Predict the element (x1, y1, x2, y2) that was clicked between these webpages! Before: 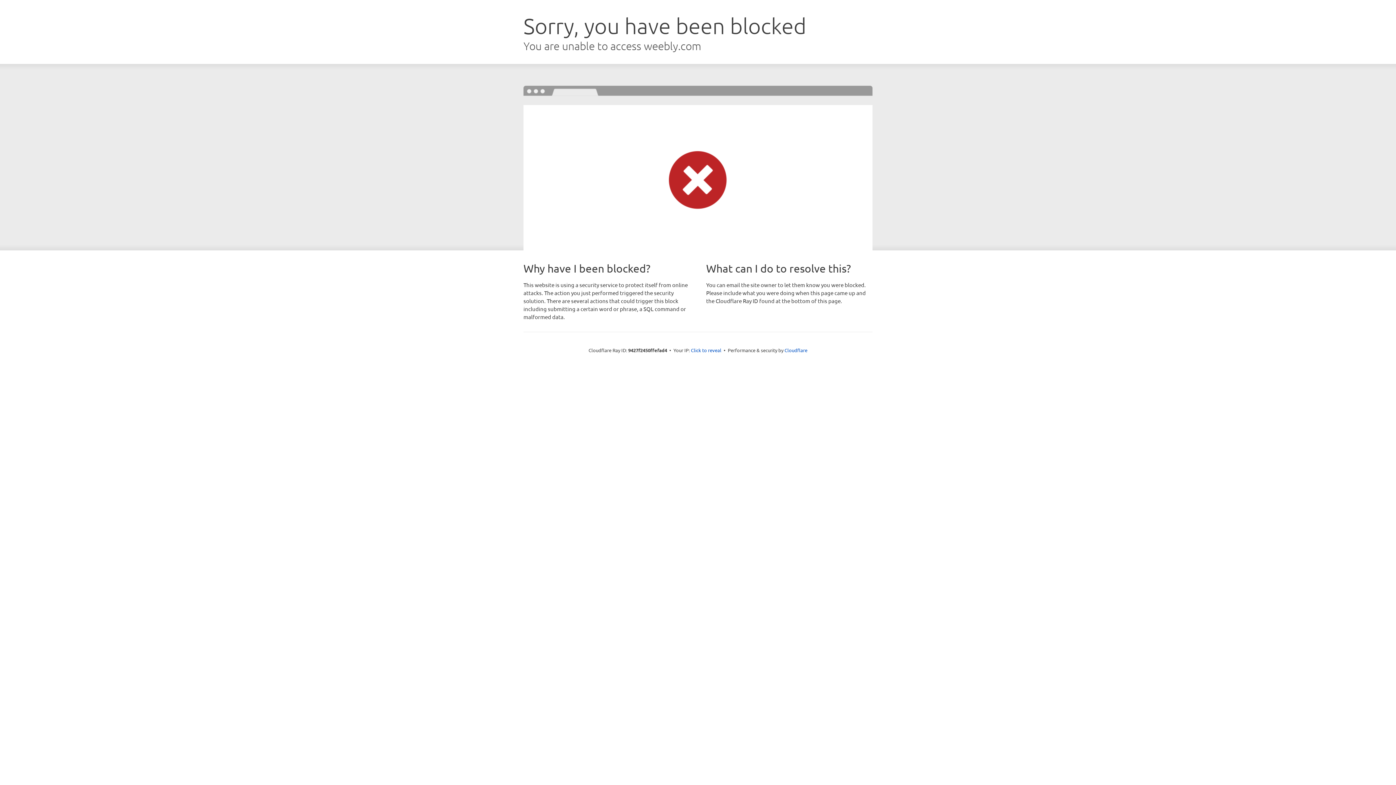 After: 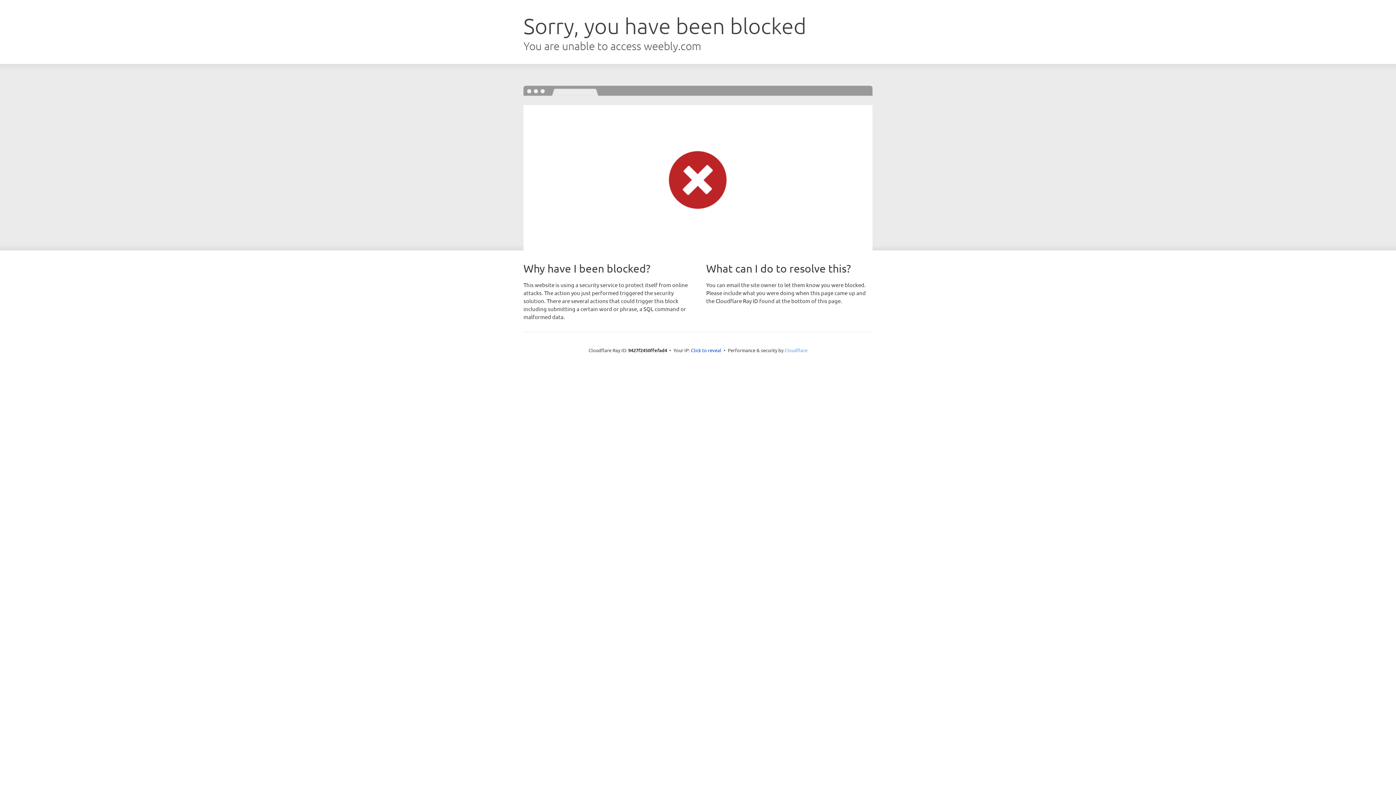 Action: label: Cloudflare bbox: (784, 347, 807, 353)